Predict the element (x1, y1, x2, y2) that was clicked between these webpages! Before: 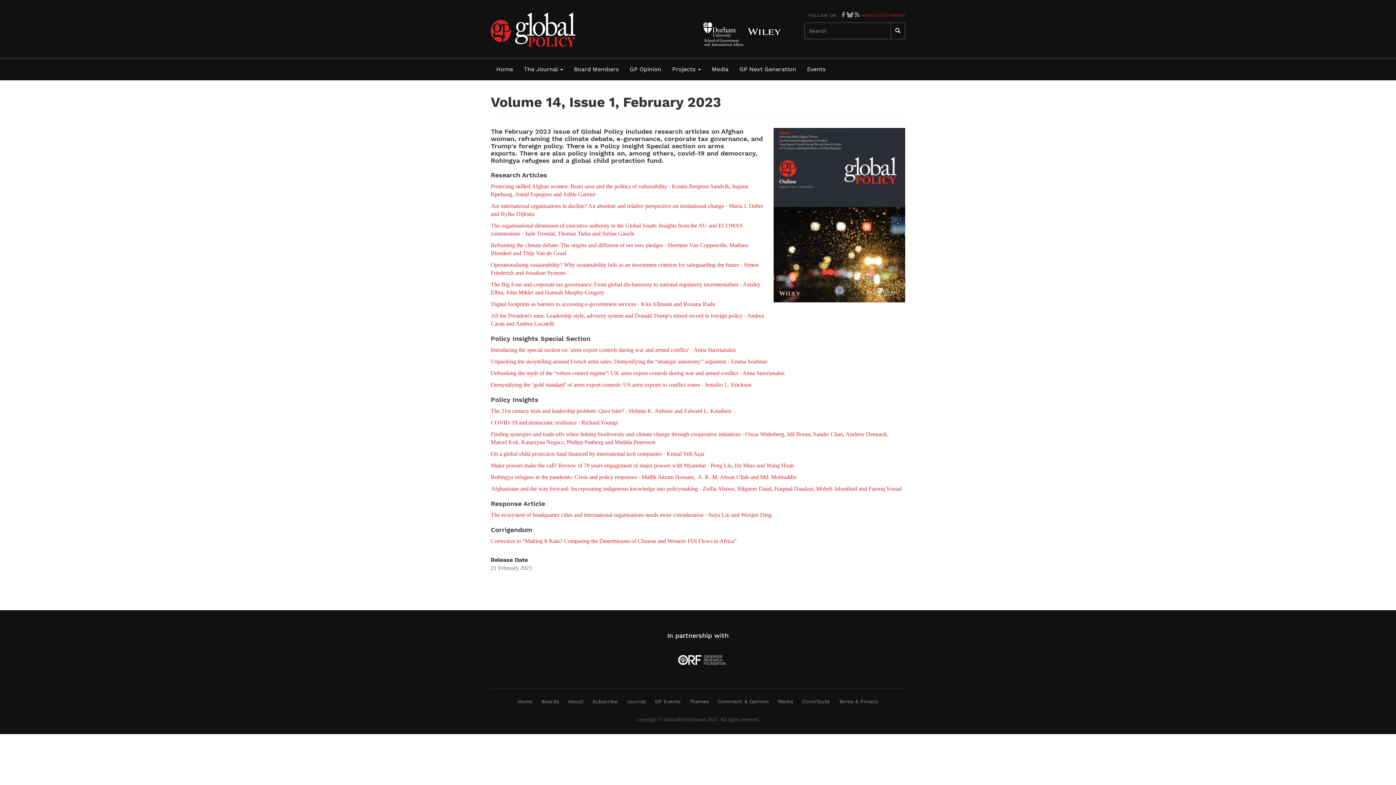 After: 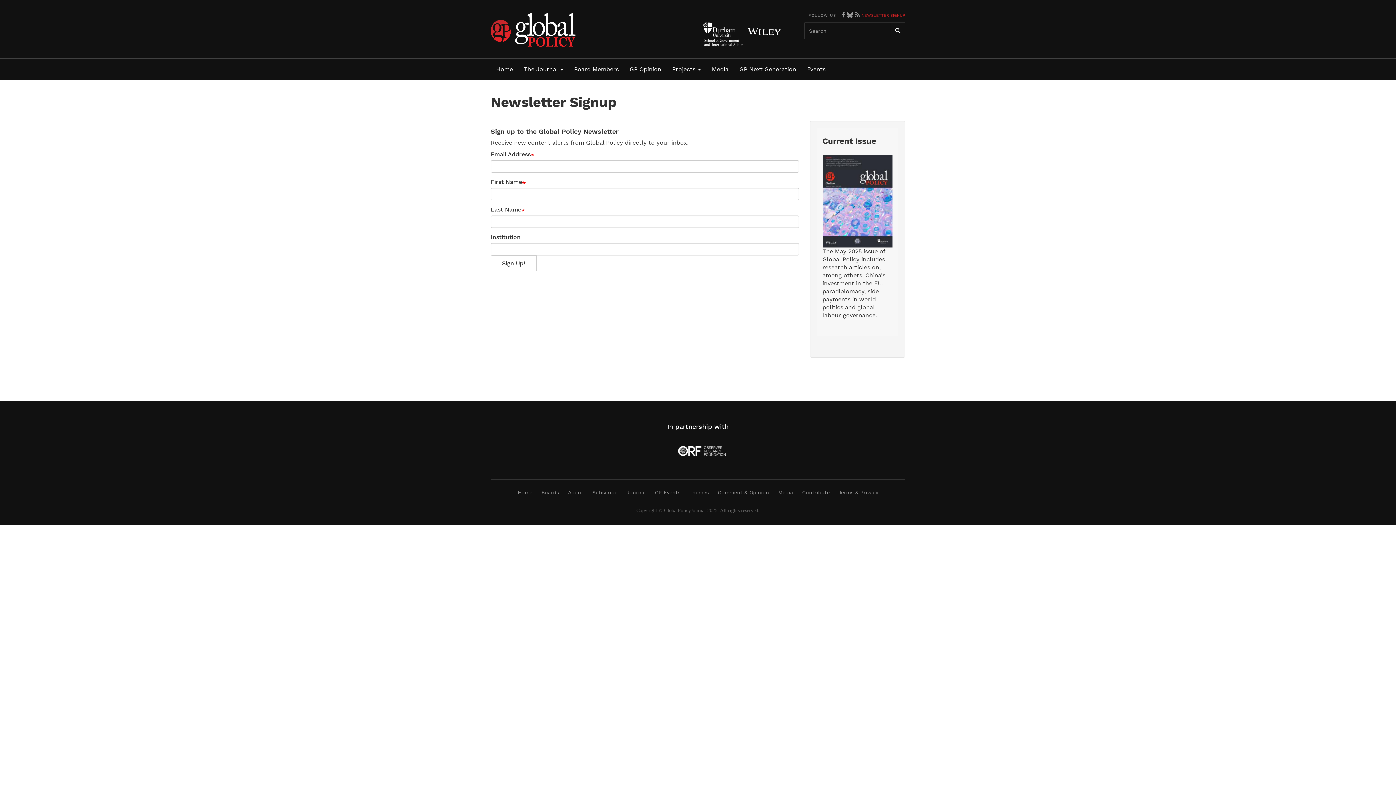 Action: label: NEWSLETTER SIGNUP bbox: (861, 12, 905, 18)